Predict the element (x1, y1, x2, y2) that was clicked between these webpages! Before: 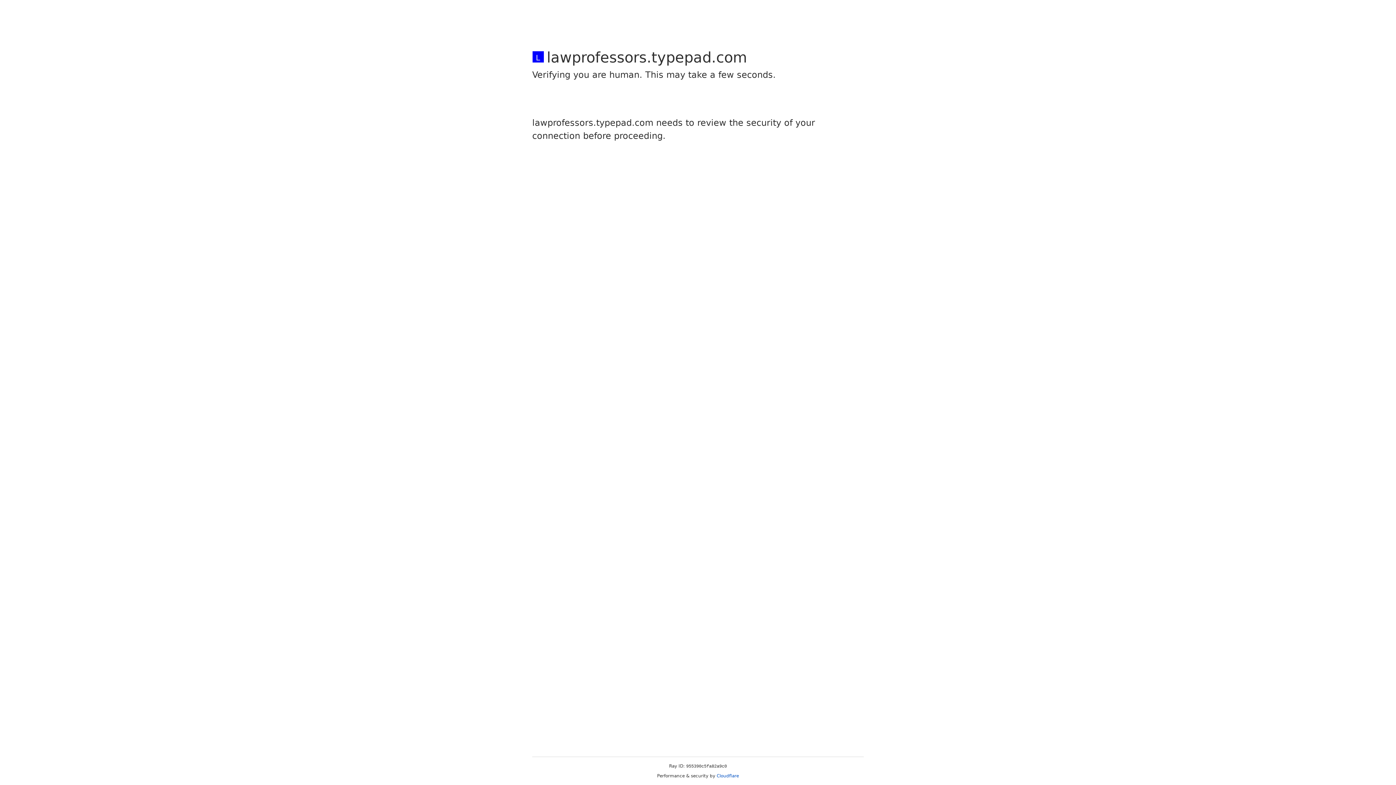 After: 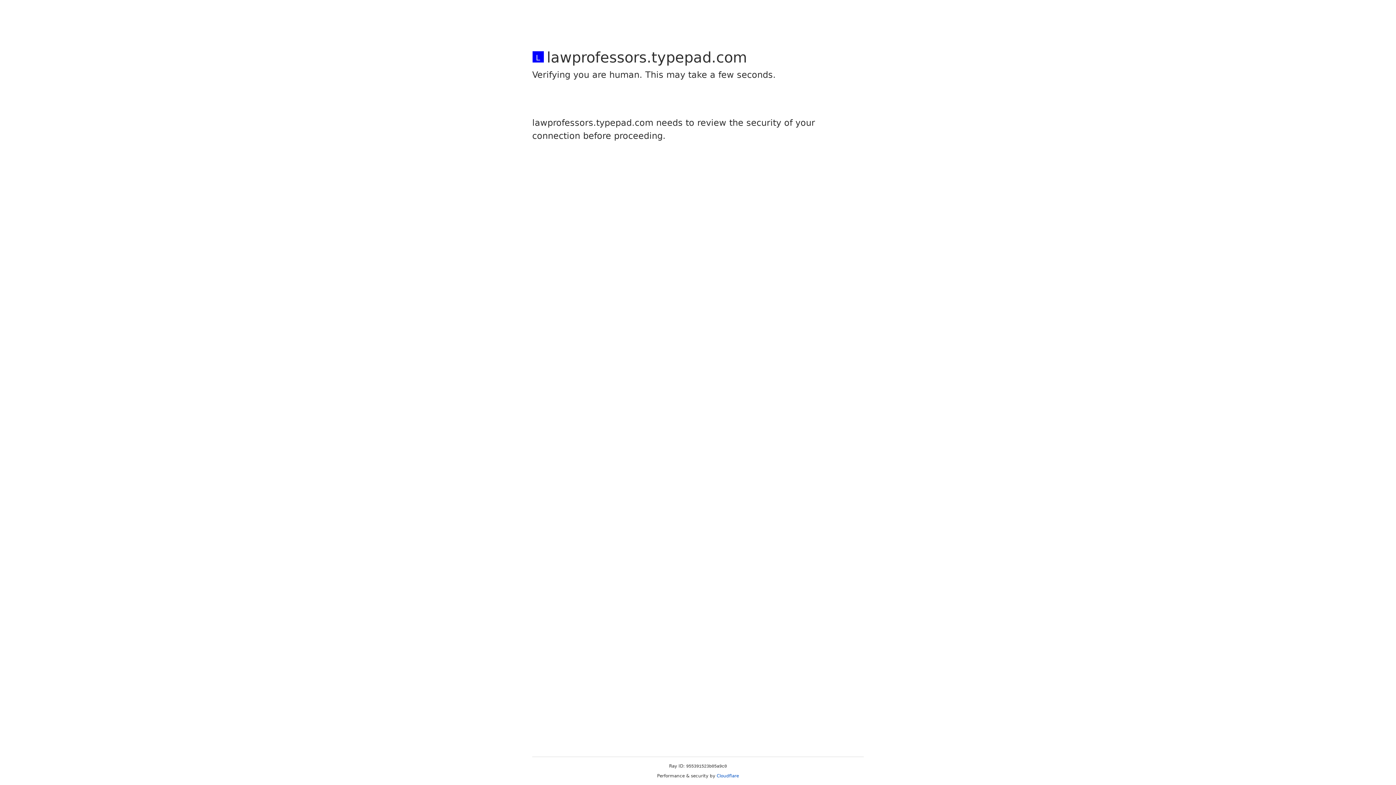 Action: bbox: (716, 773, 739, 778) label: Cloudflare